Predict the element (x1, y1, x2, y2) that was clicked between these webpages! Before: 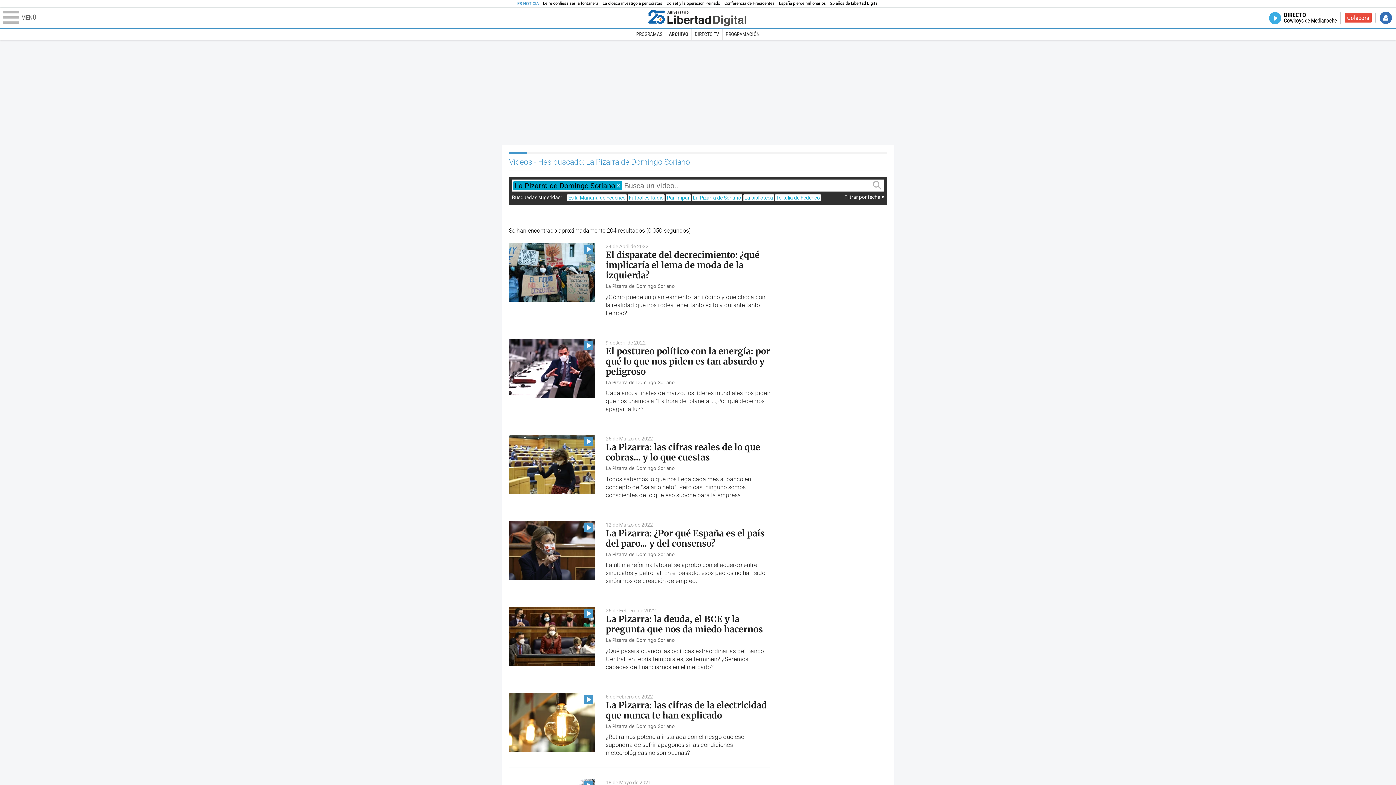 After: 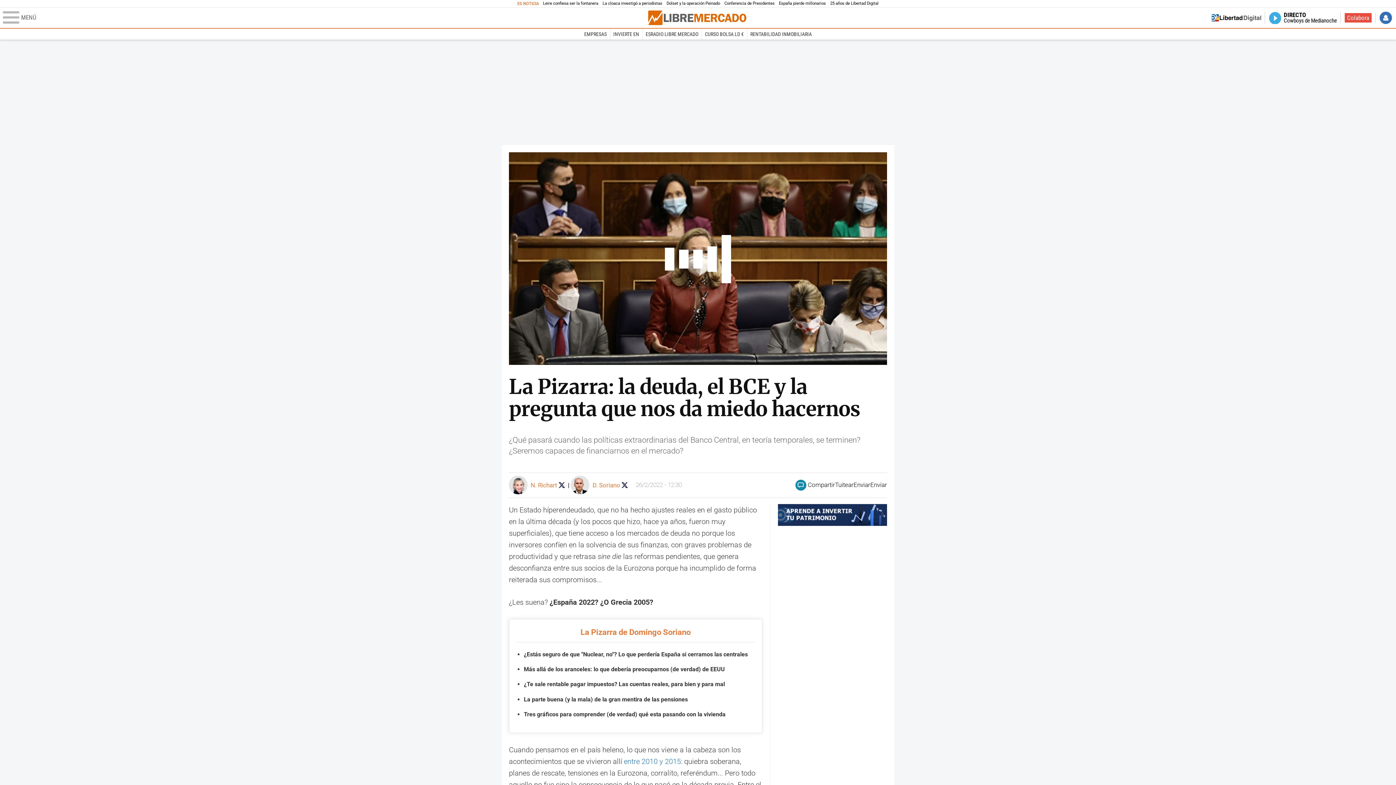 Action: bbox: (509, 607, 770, 671) label: 26 de Febrero de 2022
La Pizarra: la deuda, el BCE y la pregunta que nos da miedo hacernos
La Pizarra de Domingo Soriano
¿Qué pasará cuando las políticas extraordinarias del Banco Central, en teoría temporales, se terminen? ¿Seremos capaces de financiarnos en el mercado?